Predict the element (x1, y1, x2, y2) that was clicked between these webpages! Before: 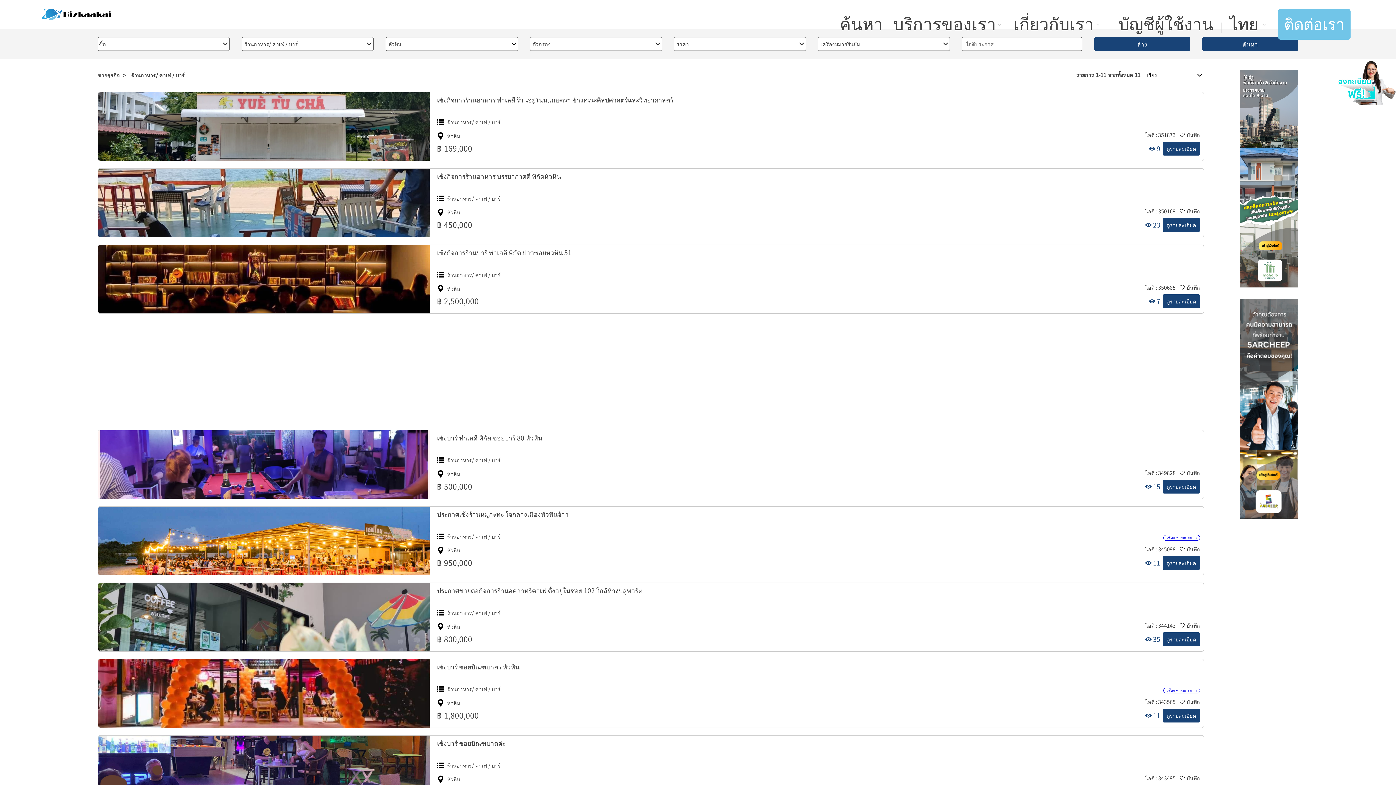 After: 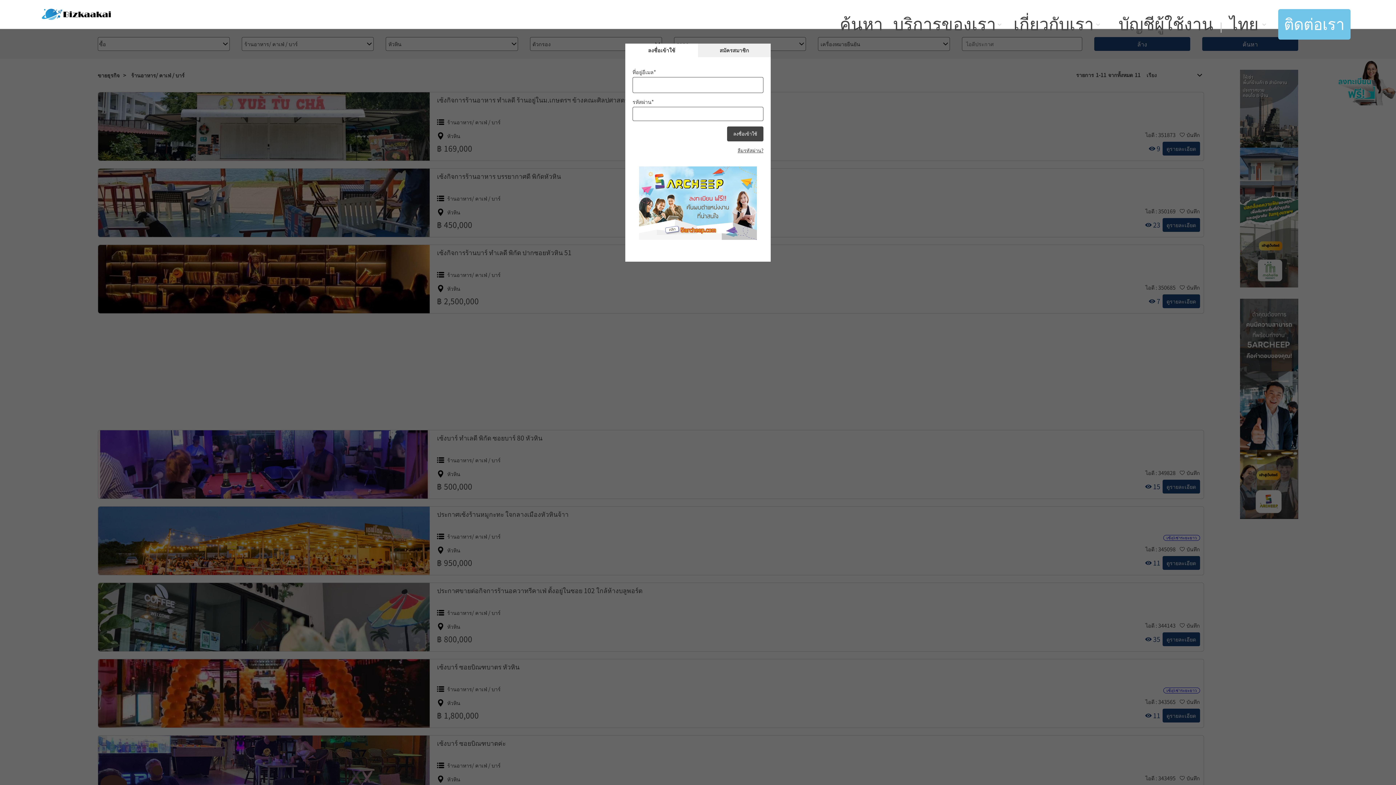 Action: label: เซ้งบาร์ ทำเลดี พิกัด ซอยบาร์ 80 หัวหิน bbox: (437, 332, 544, 339)